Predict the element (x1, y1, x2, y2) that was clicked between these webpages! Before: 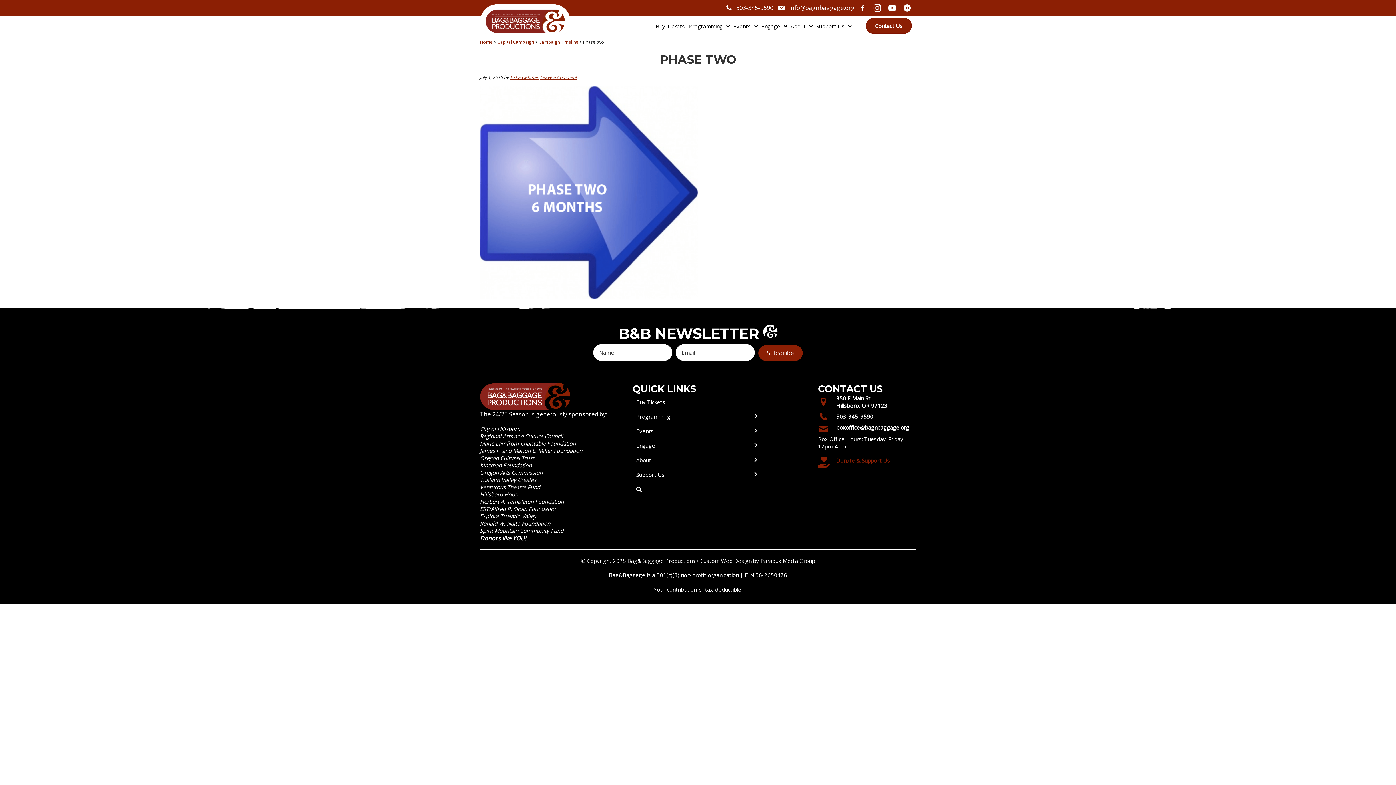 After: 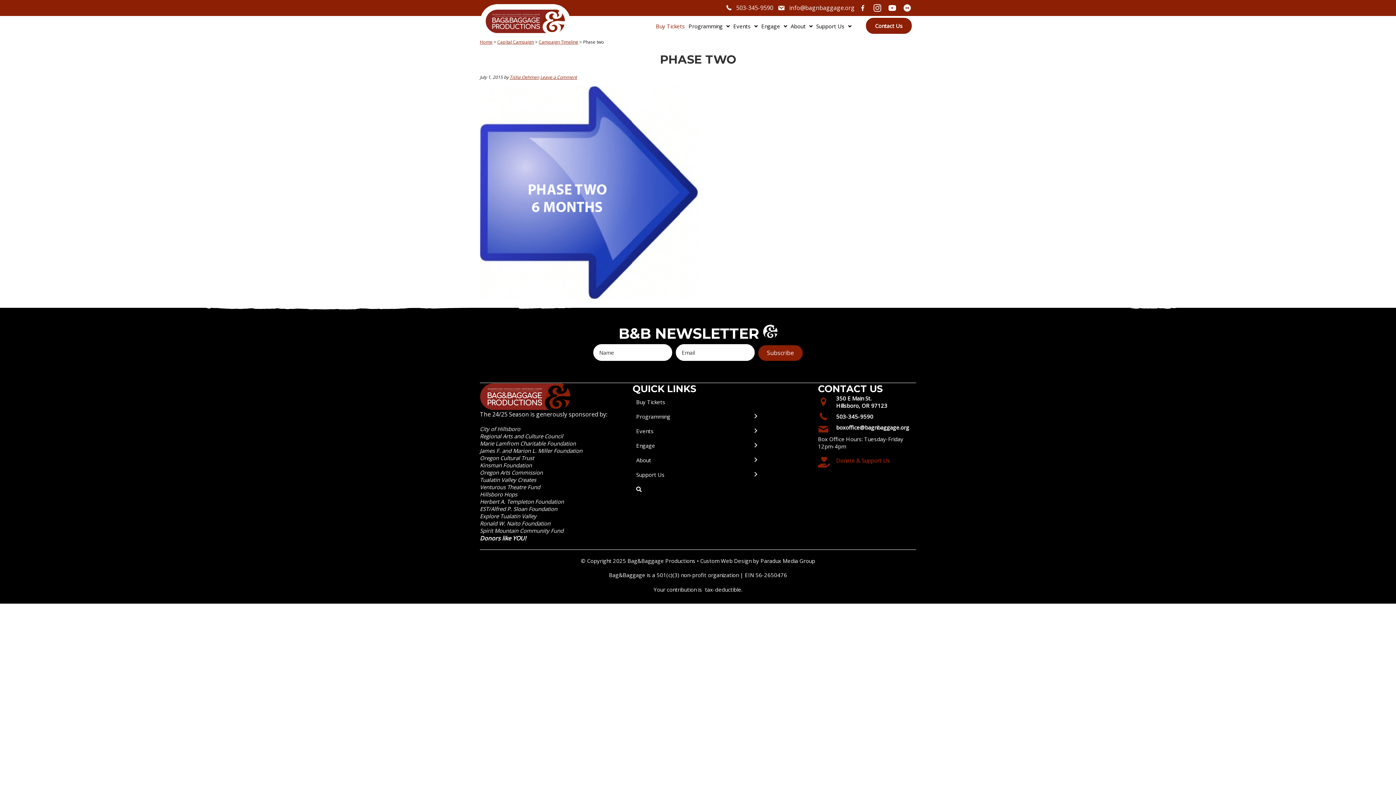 Action: bbox: (656, 23, 688, 32) label: Buy Tickets